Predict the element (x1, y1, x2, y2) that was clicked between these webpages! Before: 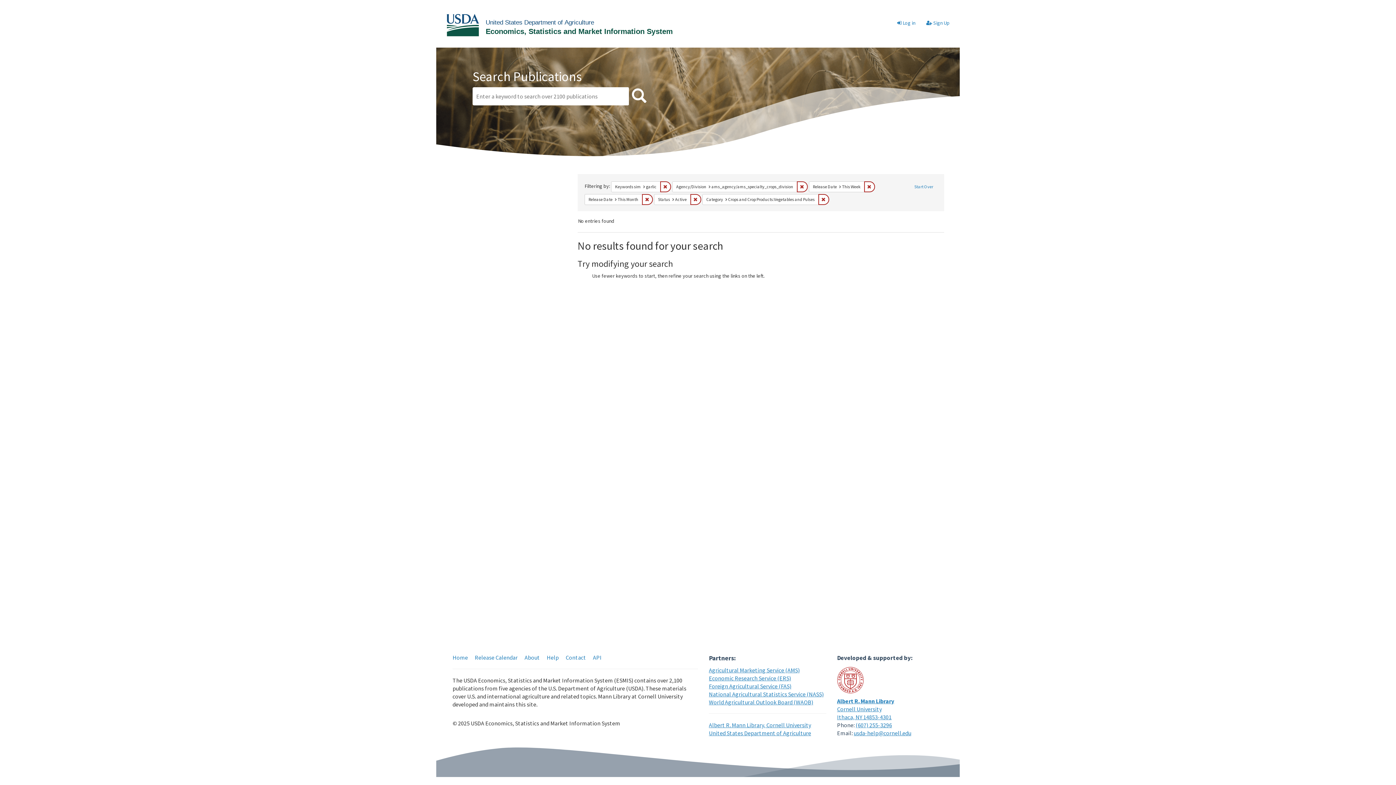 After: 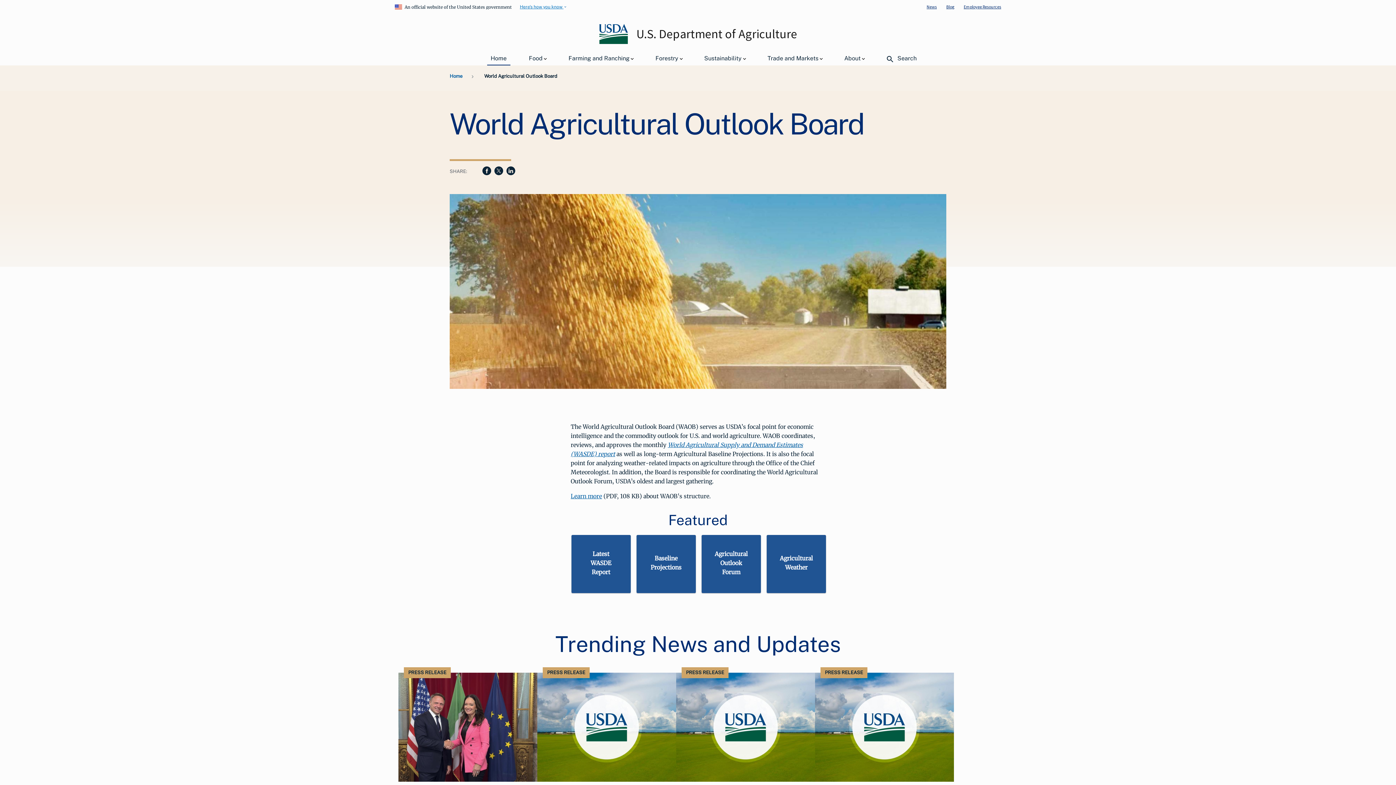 Action: label: World Agricultural Outlook Board (WAOB) bbox: (709, 698, 813, 706)